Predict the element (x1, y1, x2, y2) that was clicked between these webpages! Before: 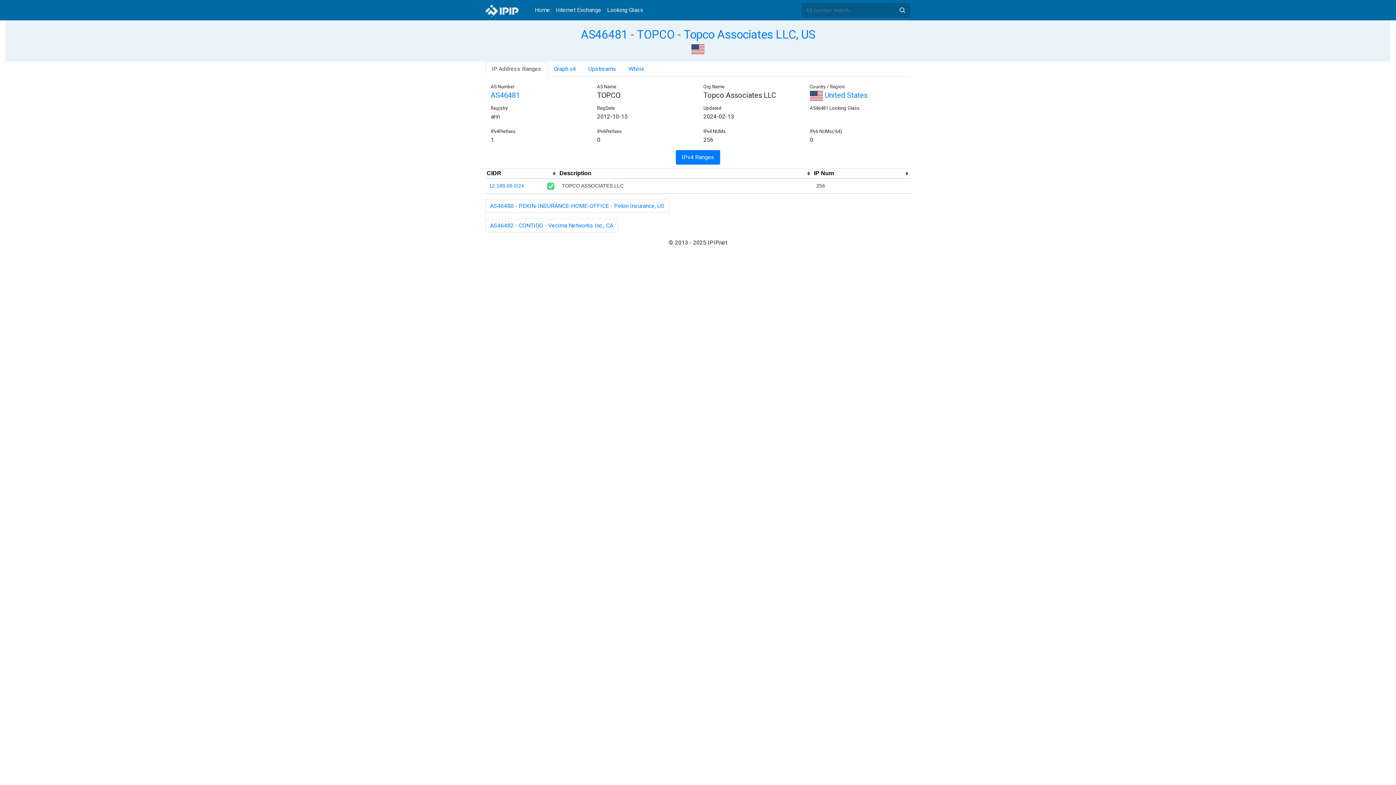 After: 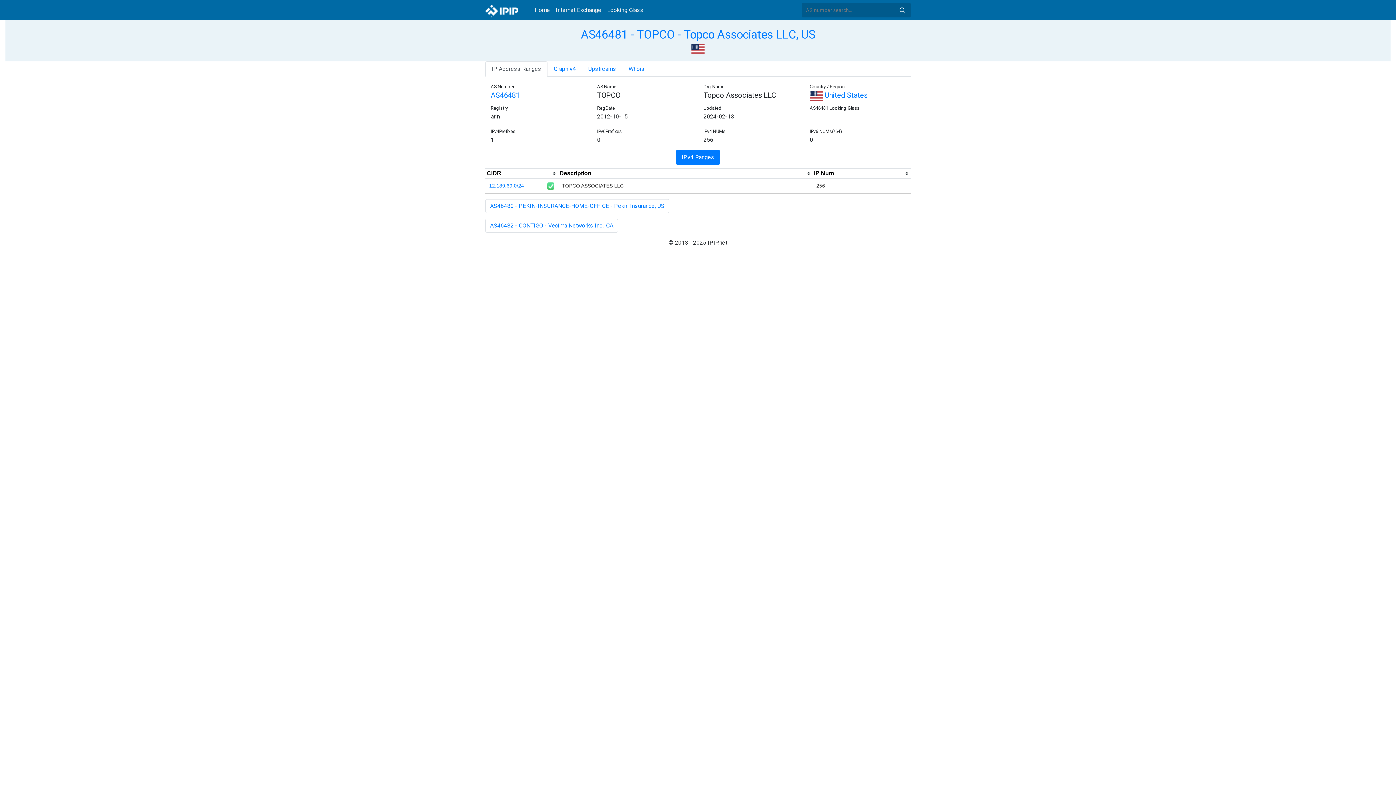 Action: label: IP Address Ranges bbox: (485, 61, 547, 76)